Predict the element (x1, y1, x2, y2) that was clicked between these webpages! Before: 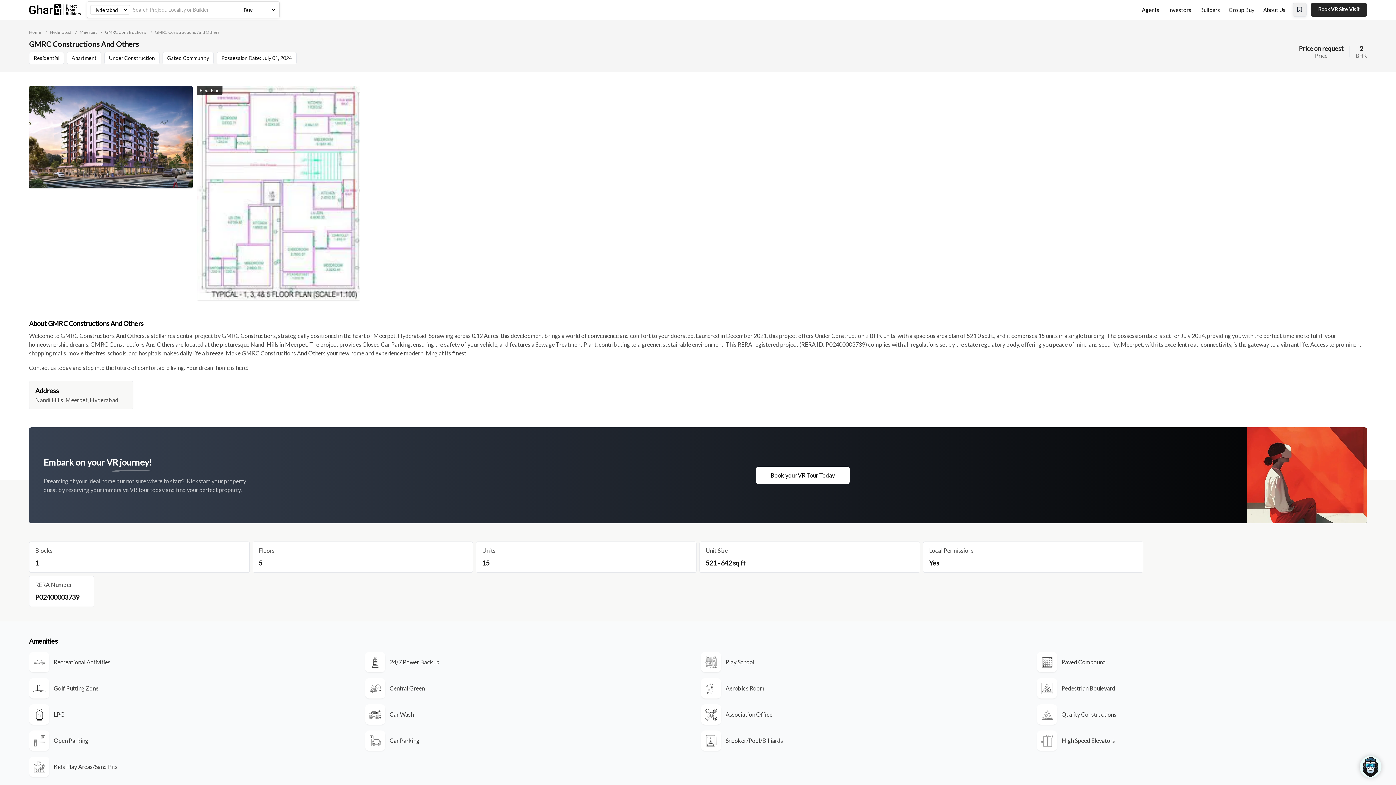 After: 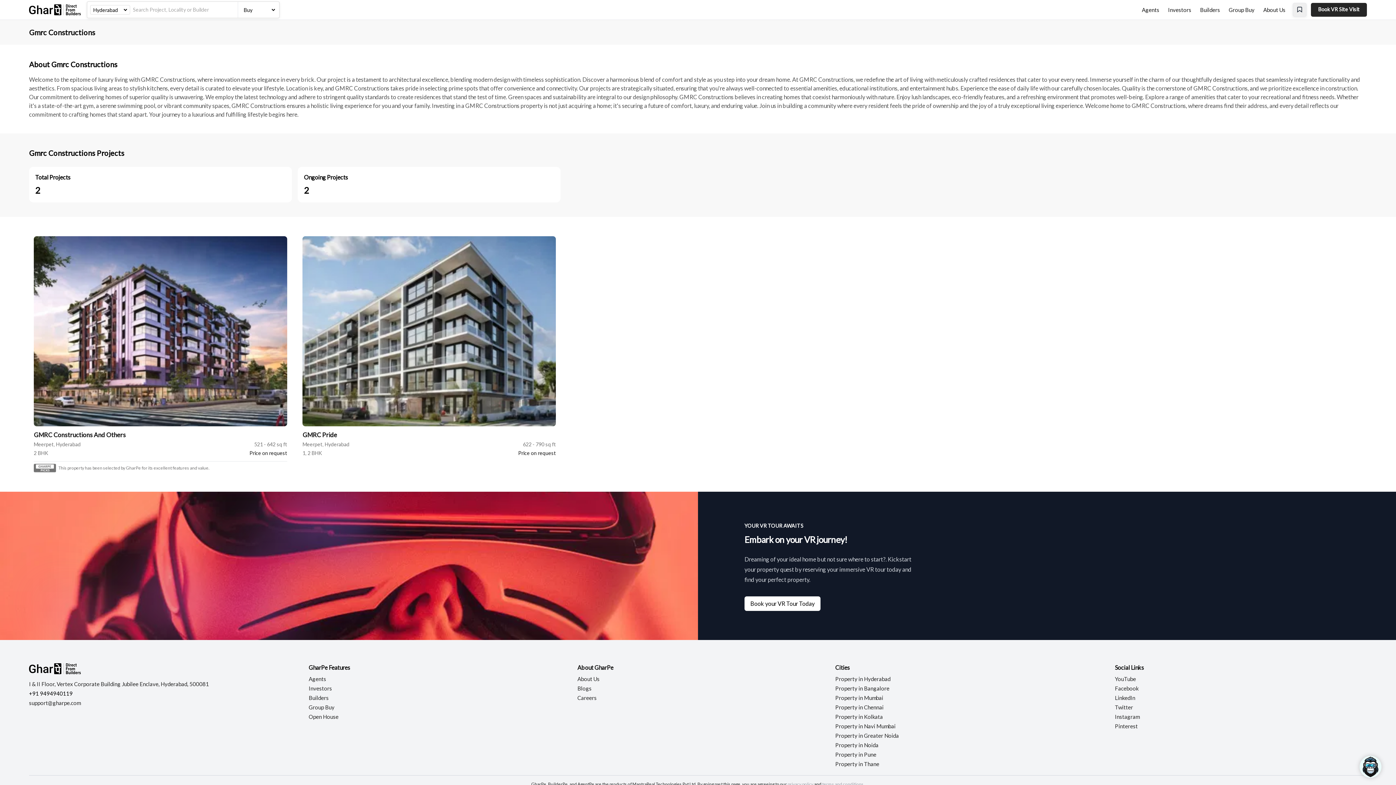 Action: label: GMRC Constructions bbox: (105, 29, 146, 34)